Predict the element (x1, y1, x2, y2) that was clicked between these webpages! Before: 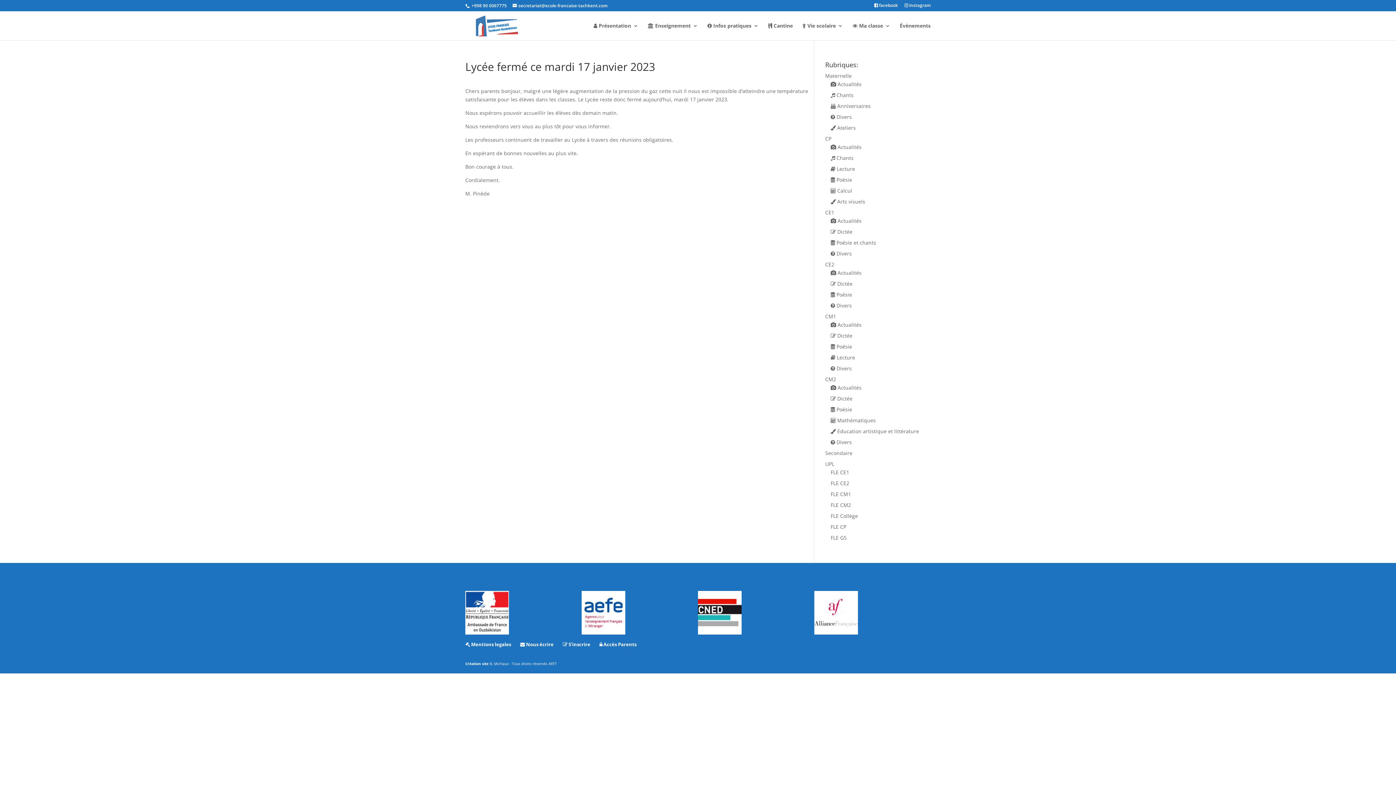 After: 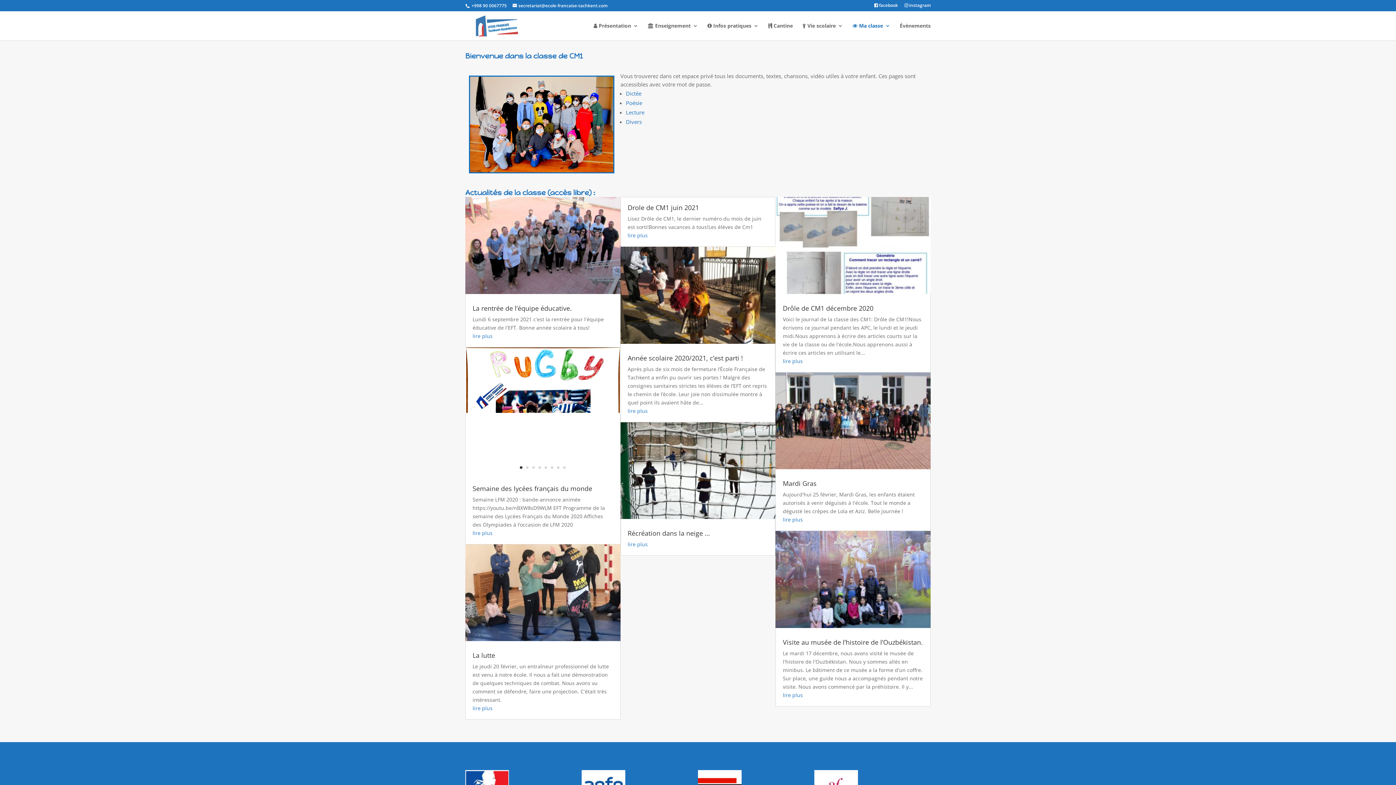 Action: bbox: (825, 313, 836, 320) label: CM1